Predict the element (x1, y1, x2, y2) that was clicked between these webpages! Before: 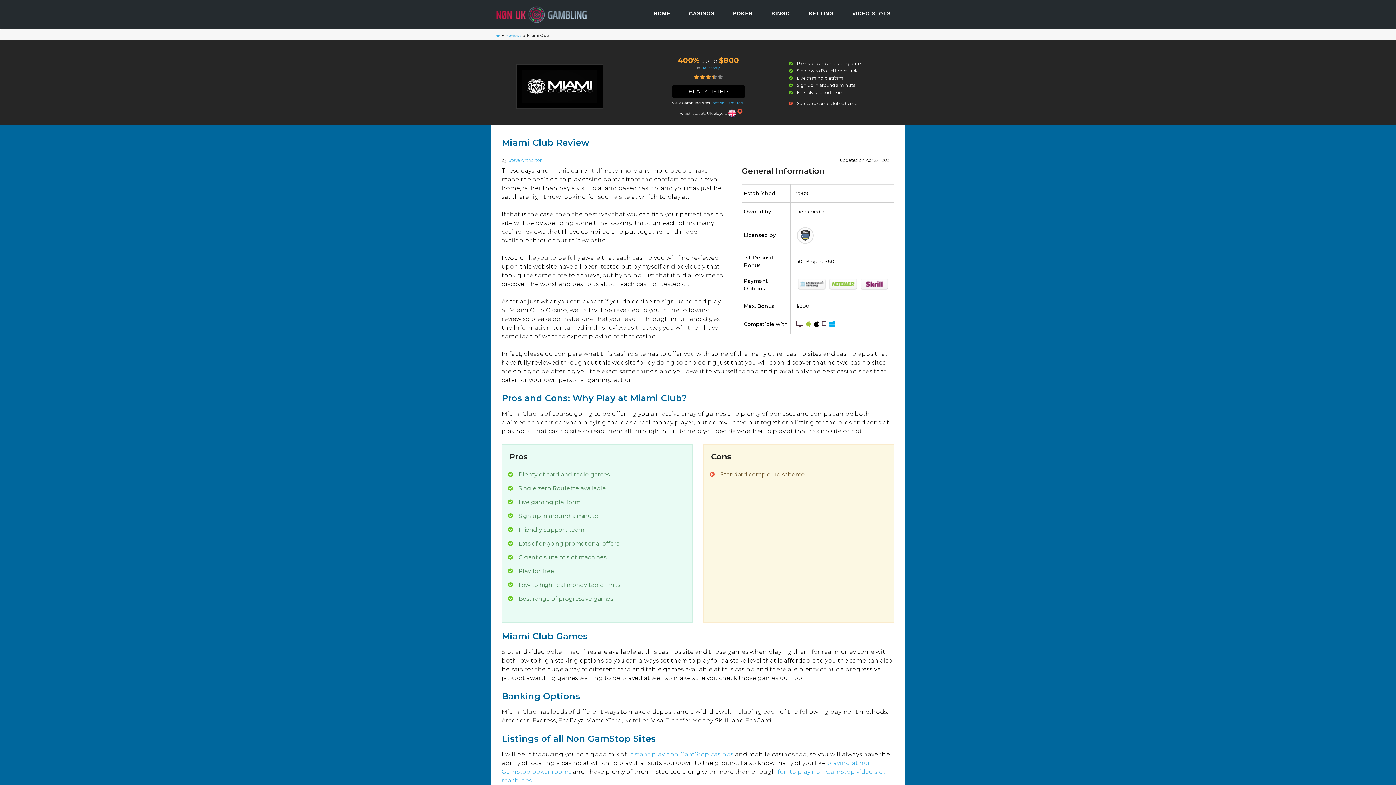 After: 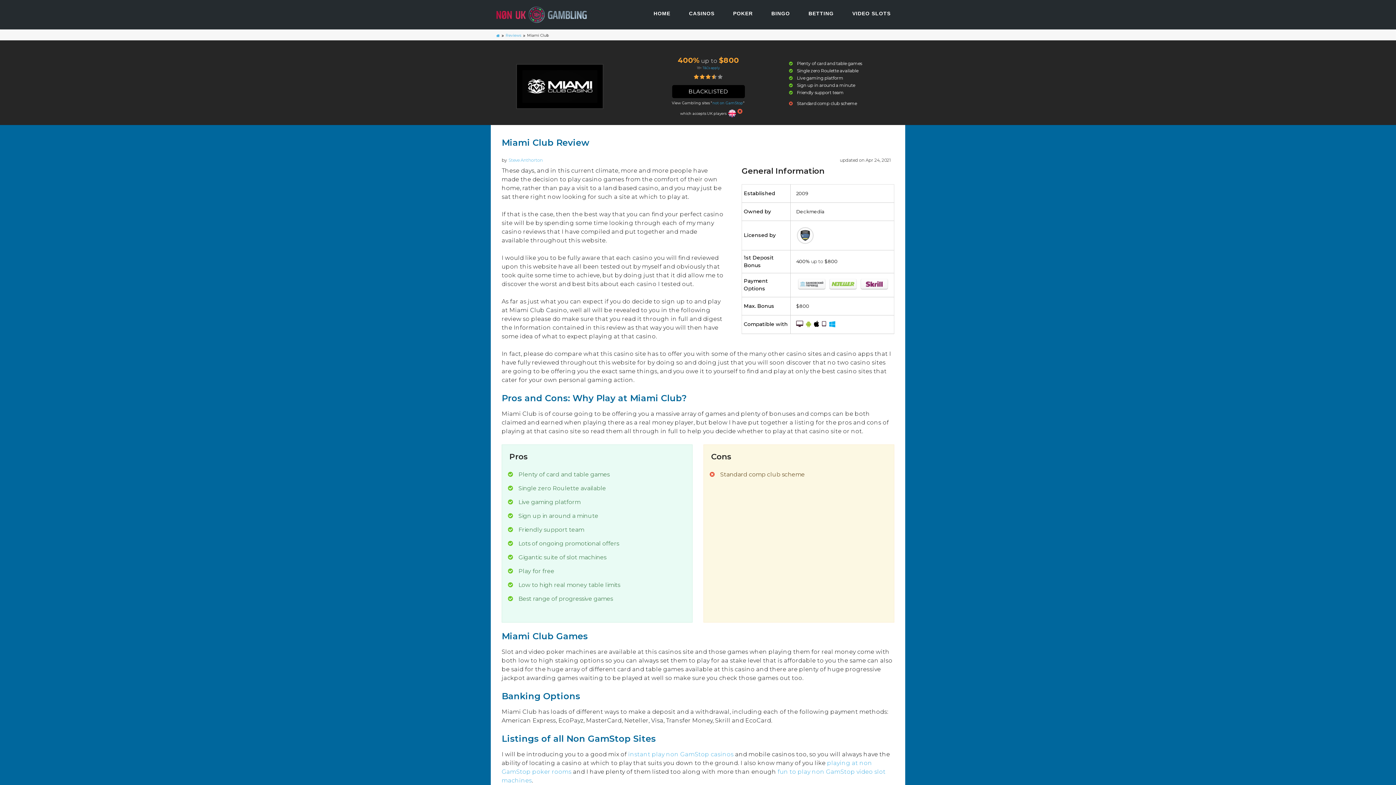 Action: bbox: (822, 321, 828, 327)